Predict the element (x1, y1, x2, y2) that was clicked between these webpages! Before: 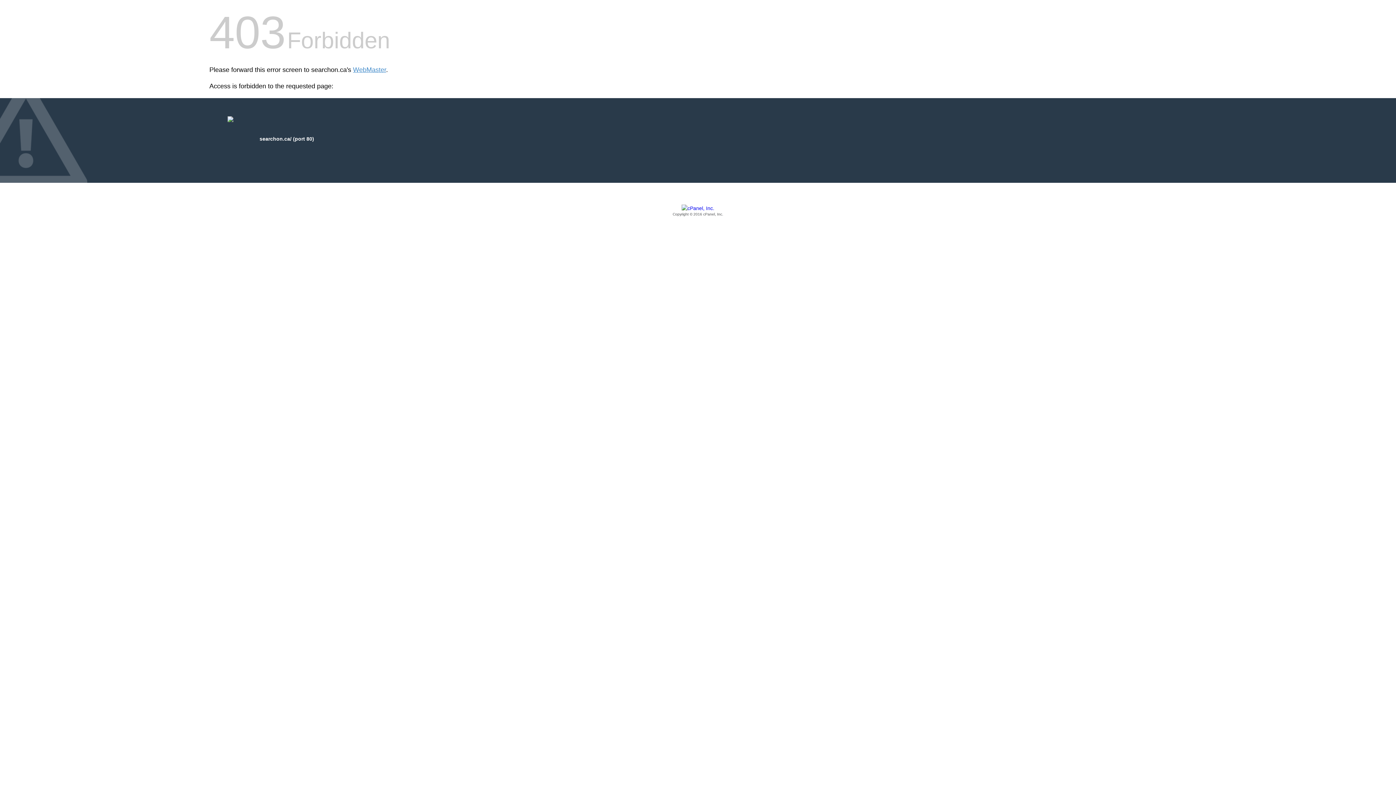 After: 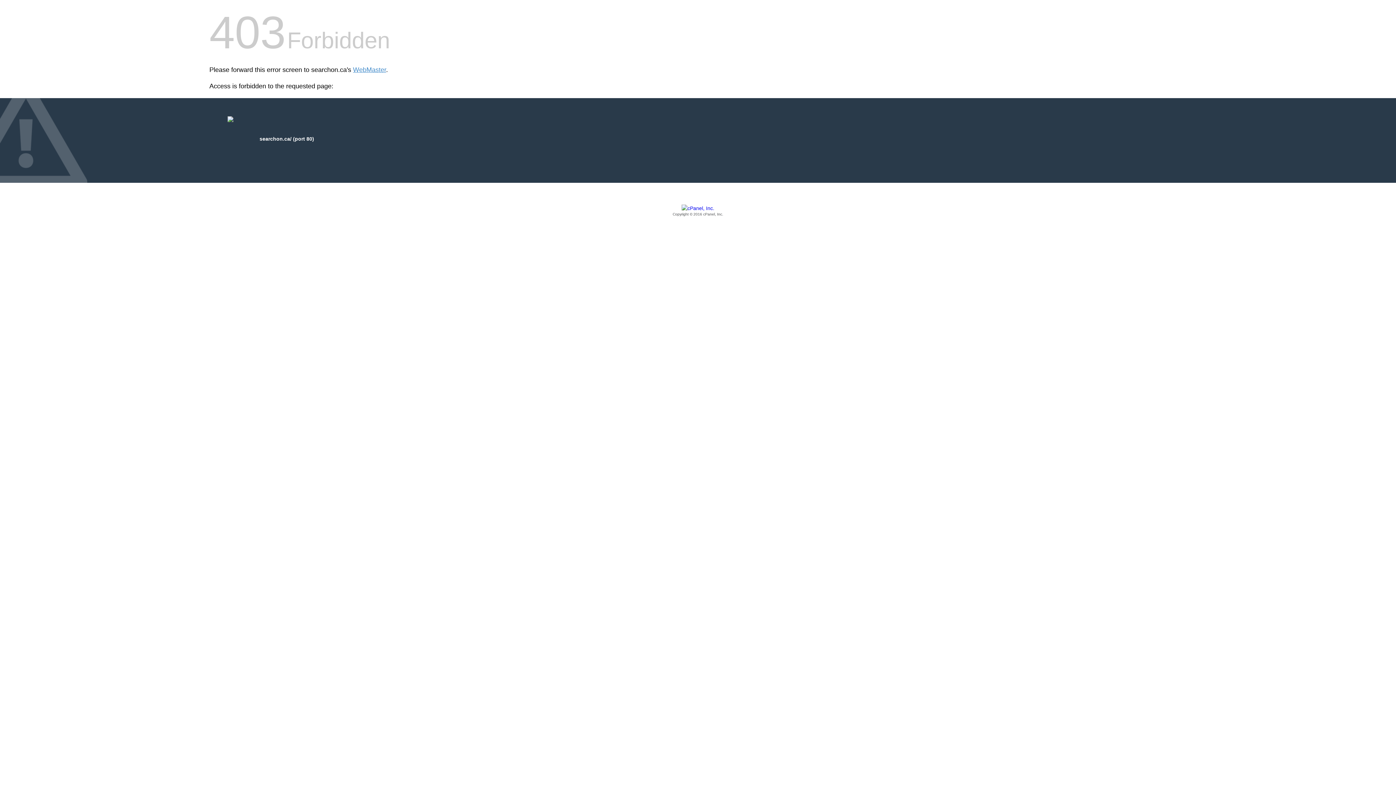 Action: label: Copyright © 2016 cPanel, Inc. bbox: (209, 205, 1186, 217)